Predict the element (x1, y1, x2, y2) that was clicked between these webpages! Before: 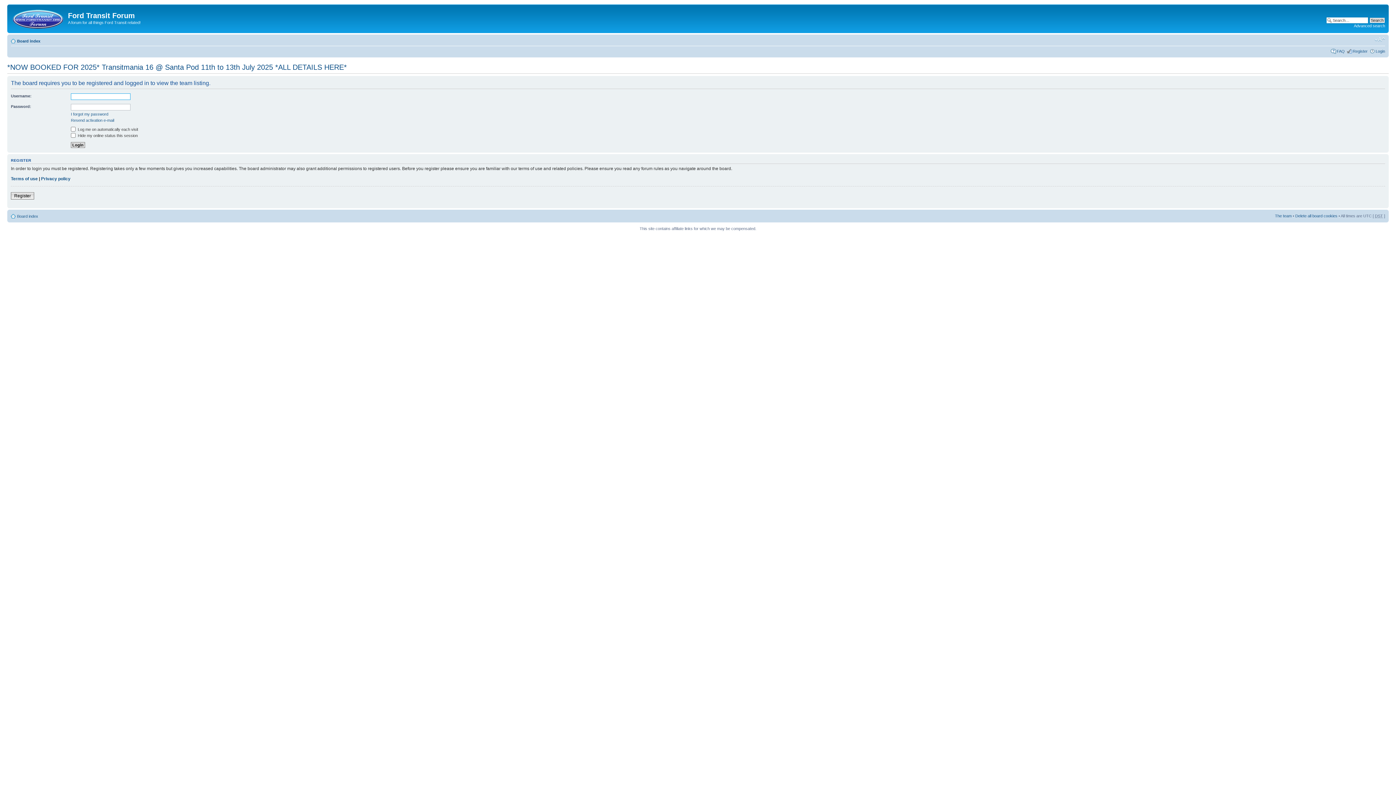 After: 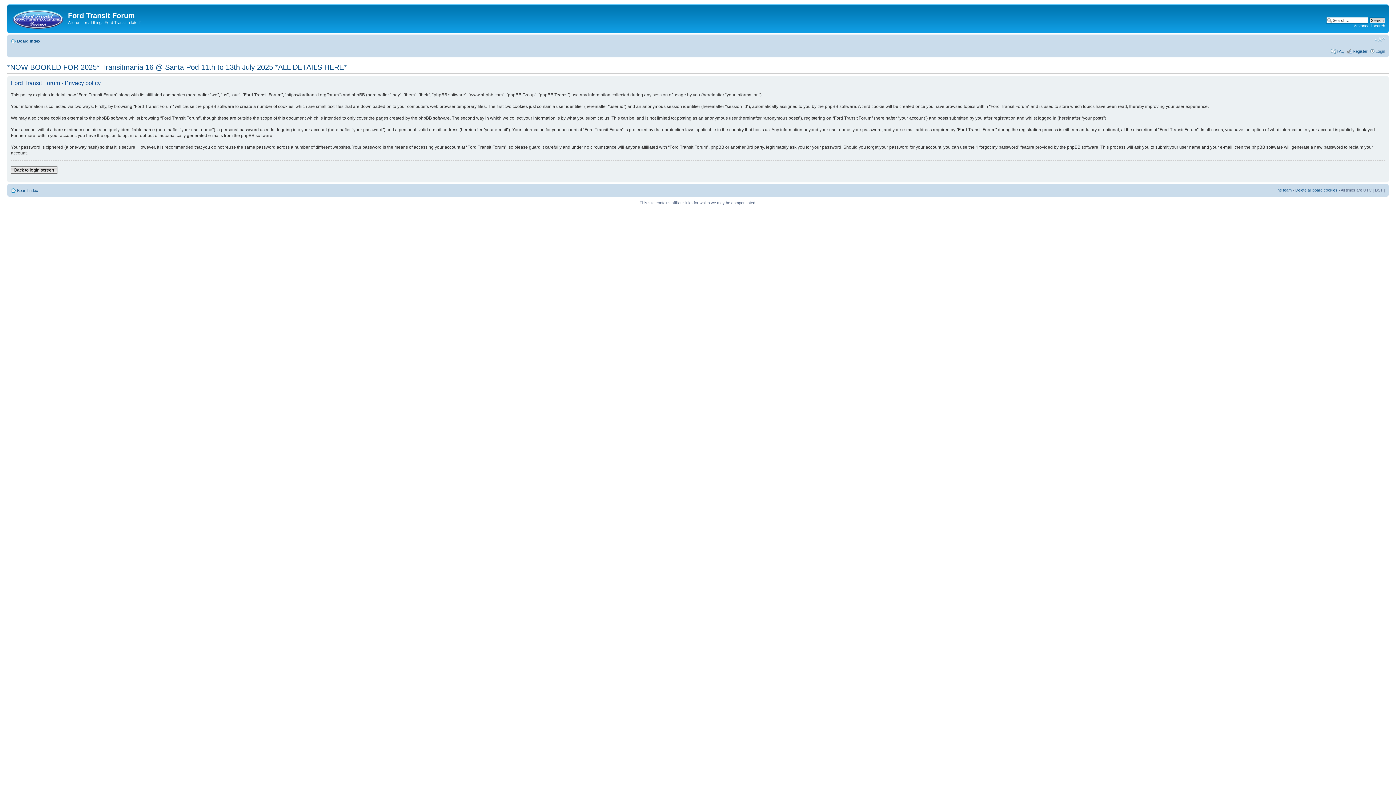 Action: bbox: (41, 176, 70, 181) label: Privacy policy